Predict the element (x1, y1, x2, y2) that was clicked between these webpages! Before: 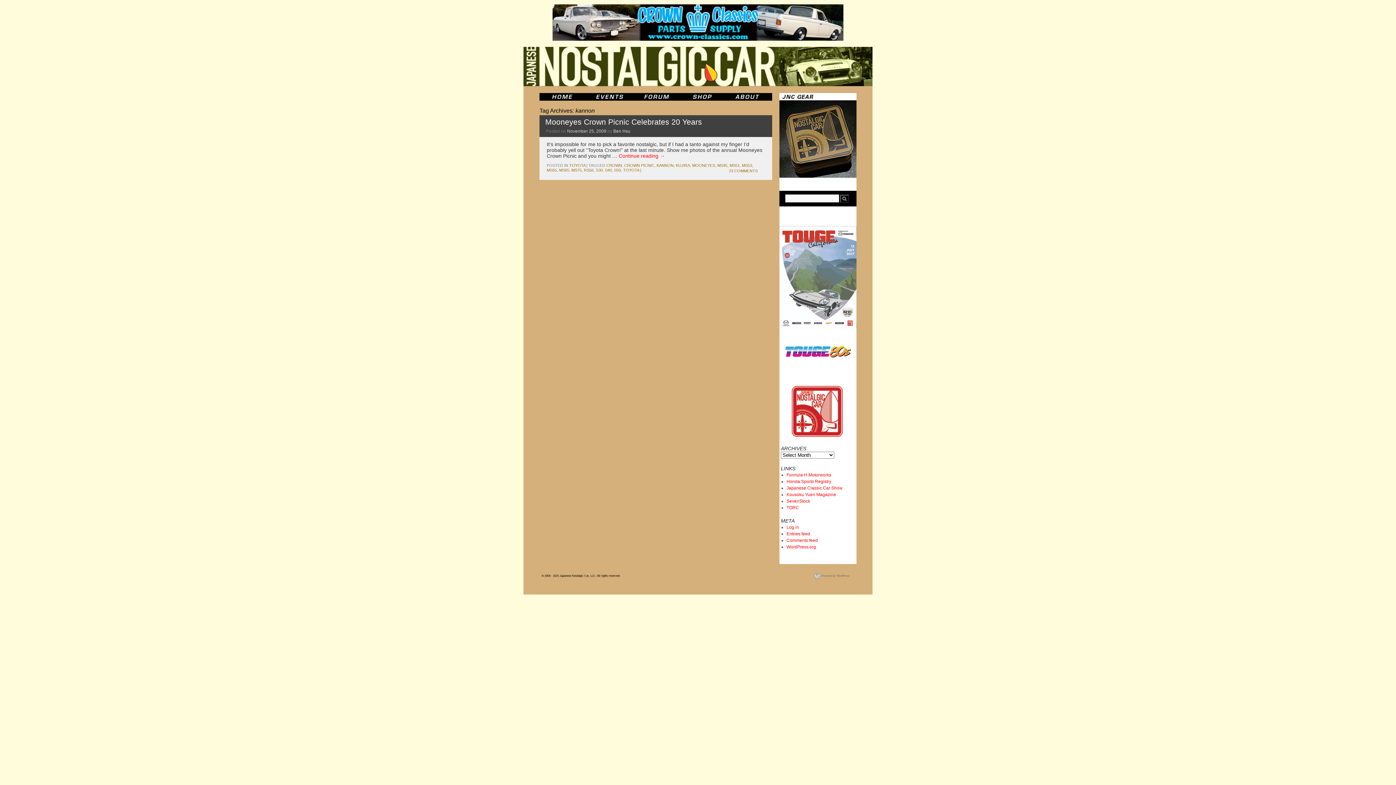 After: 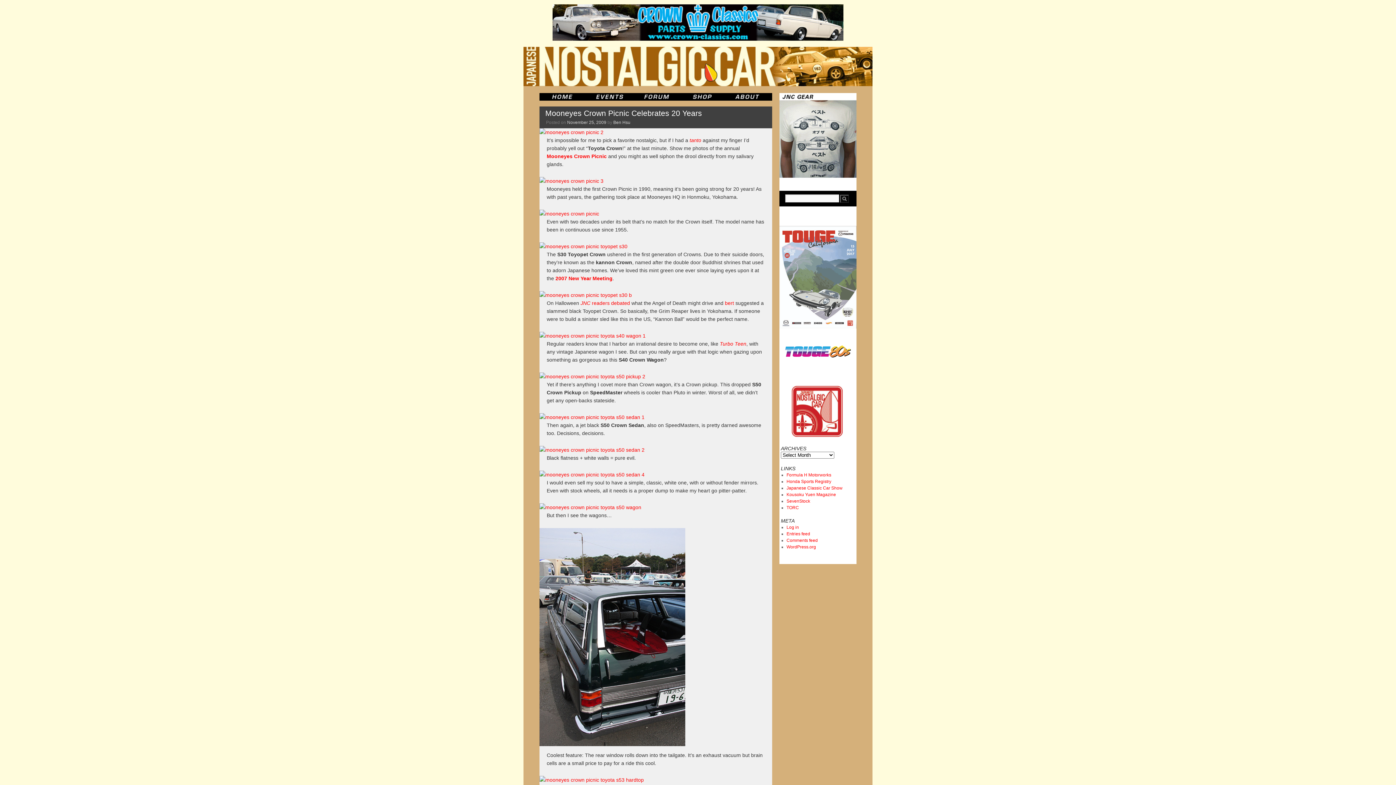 Action: bbox: (618, 153, 665, 158) label: Continue reading →